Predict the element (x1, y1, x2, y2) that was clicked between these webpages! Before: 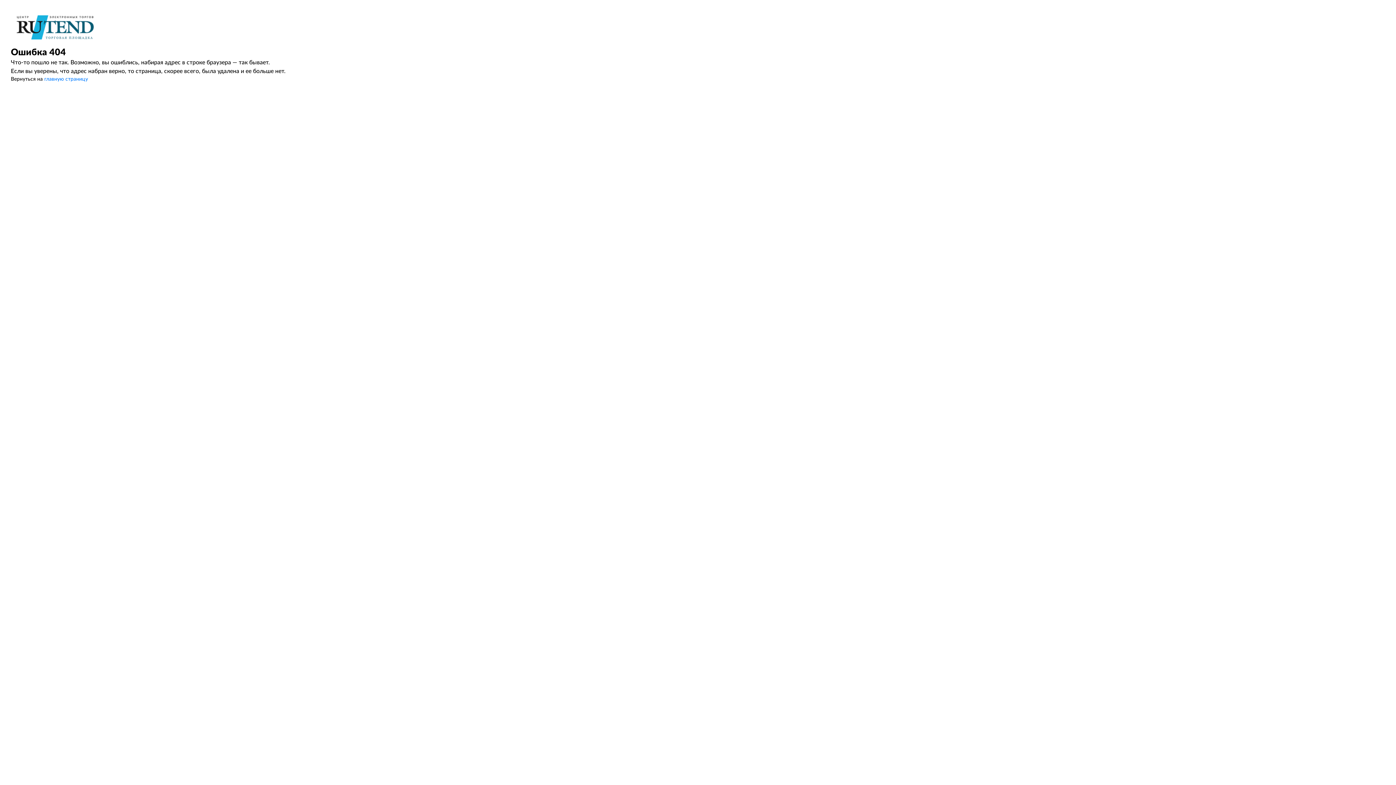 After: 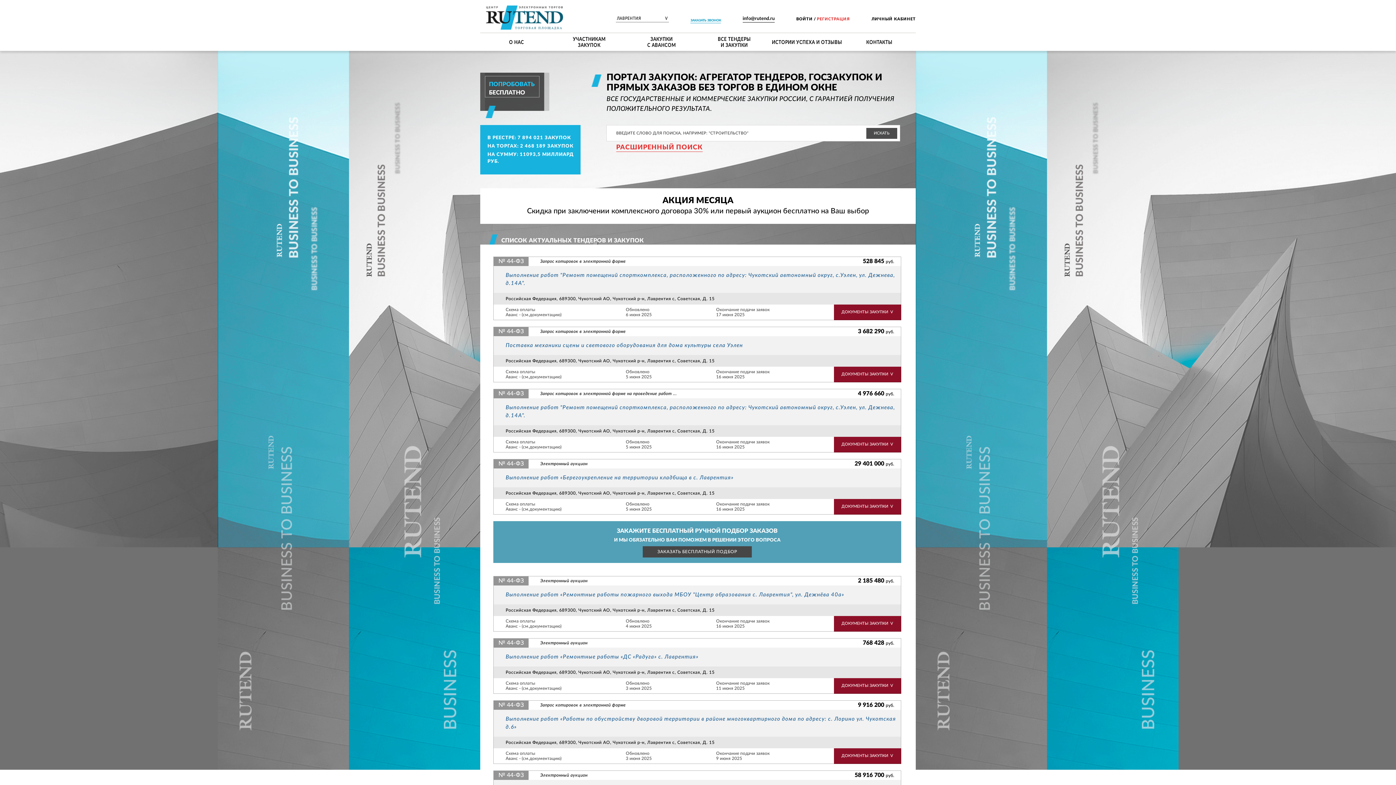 Action: bbox: (10, 24, 110, 29)